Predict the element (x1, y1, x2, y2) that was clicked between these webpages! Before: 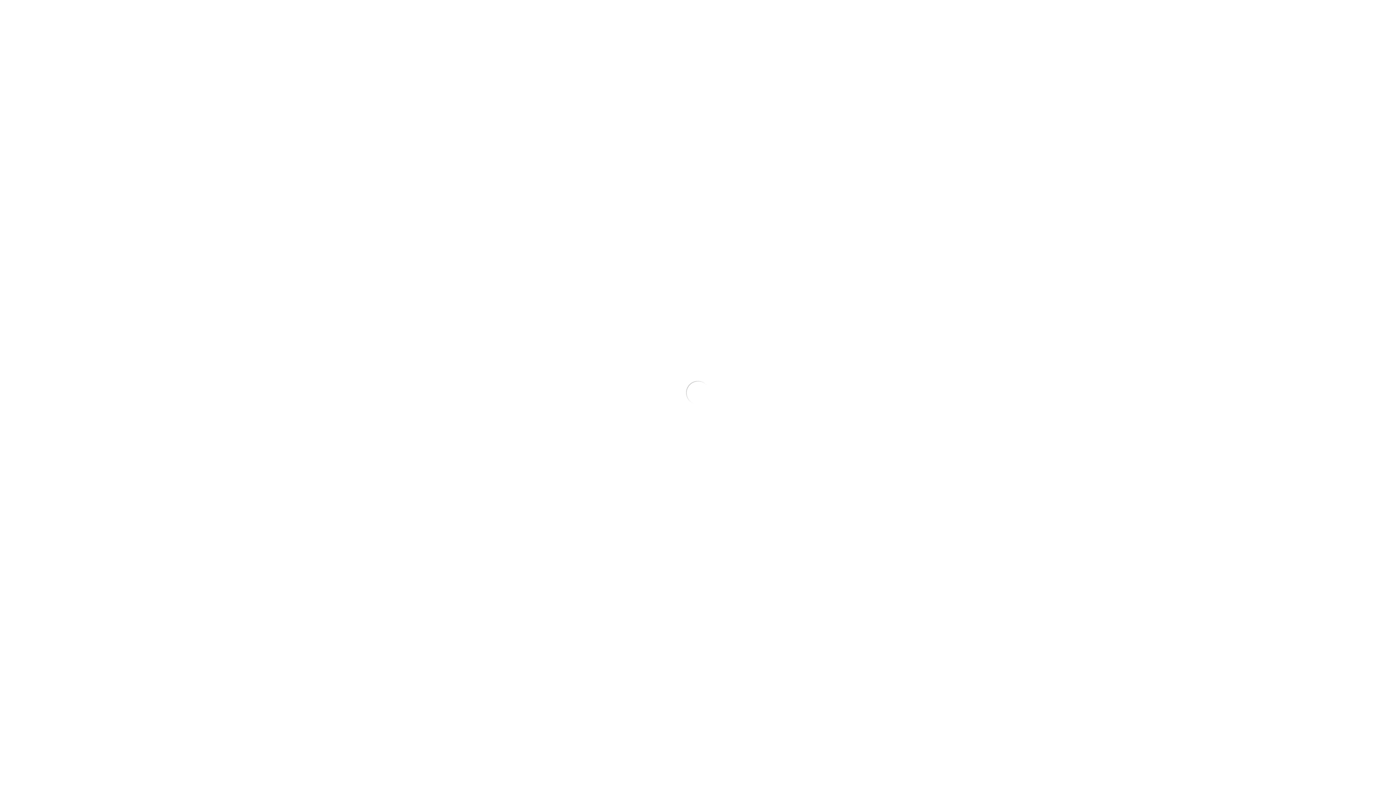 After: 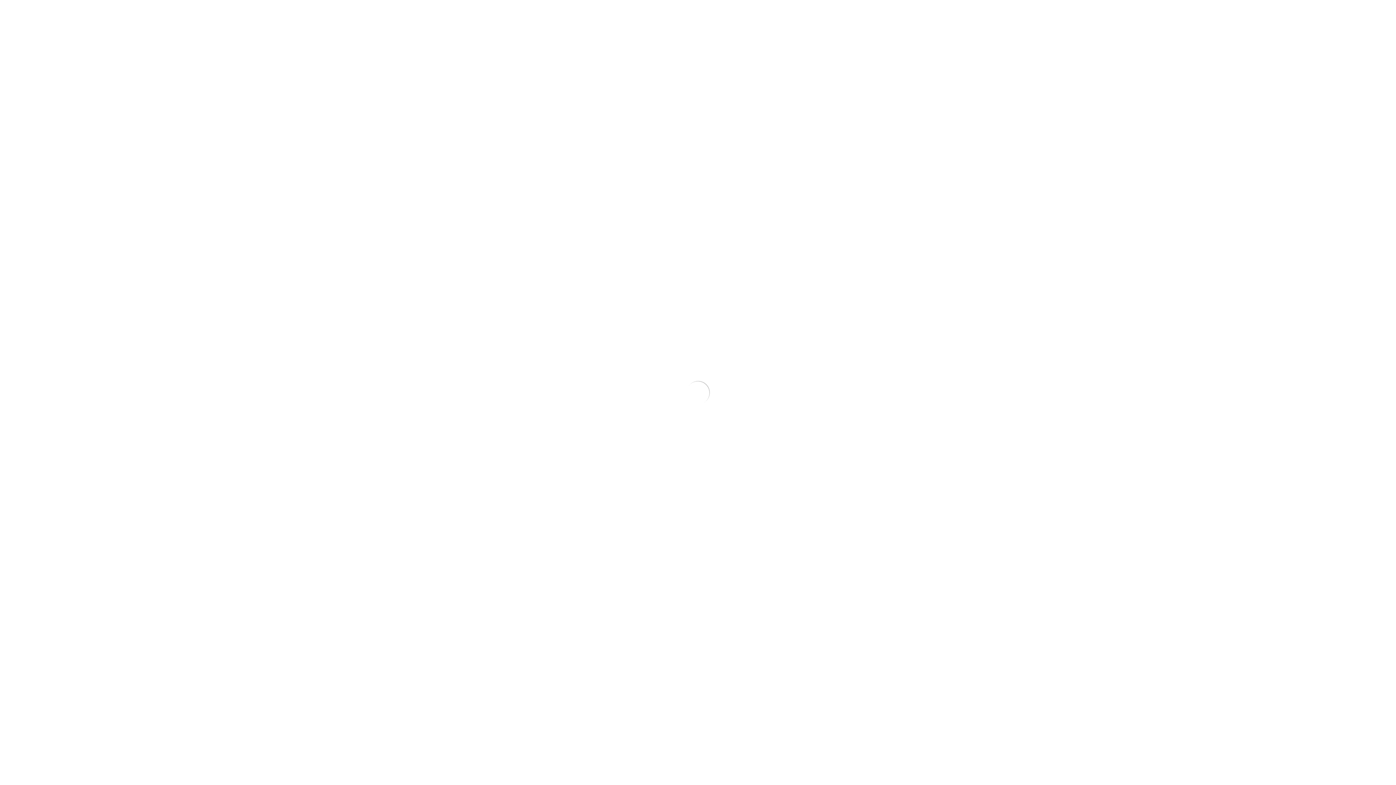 Action: label: Instagram bbox: (465, 4, 471, 10)